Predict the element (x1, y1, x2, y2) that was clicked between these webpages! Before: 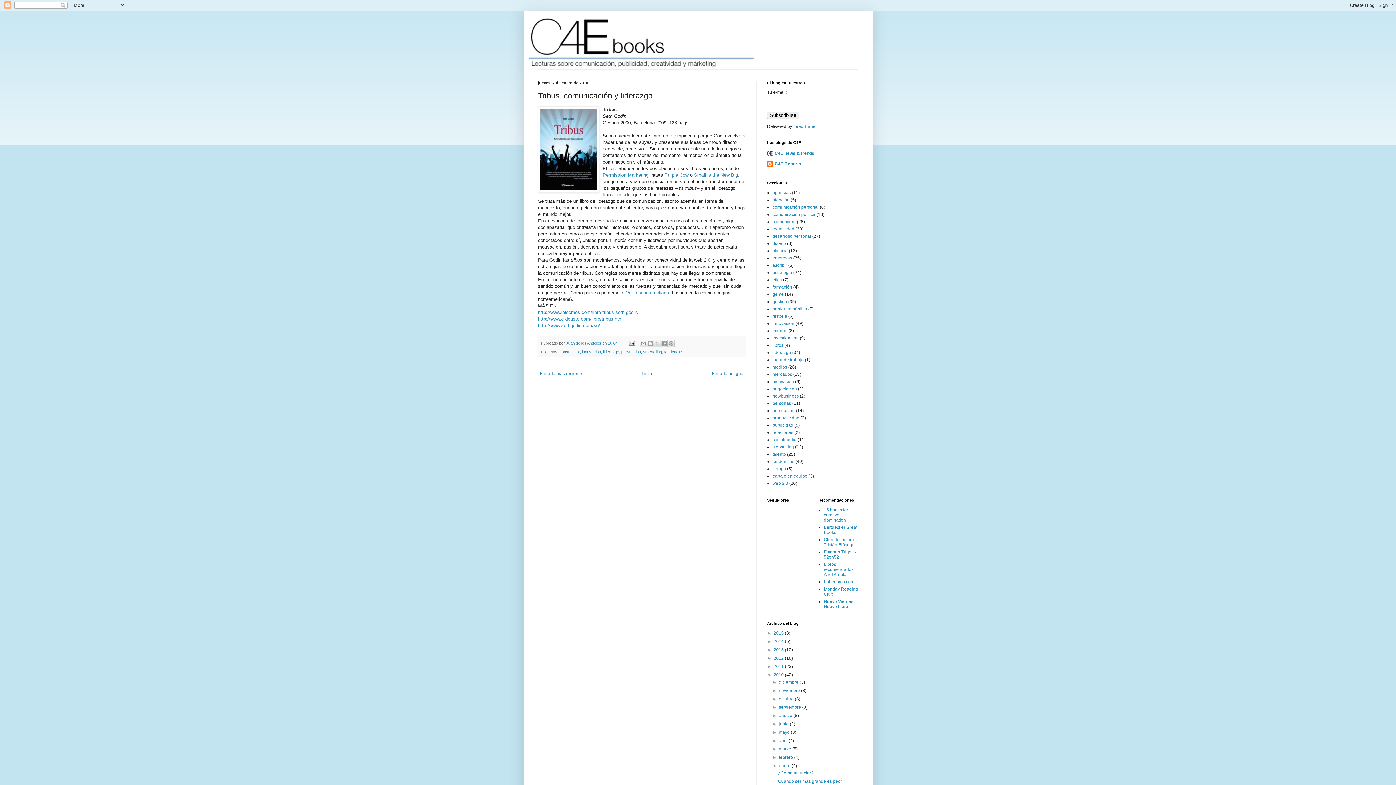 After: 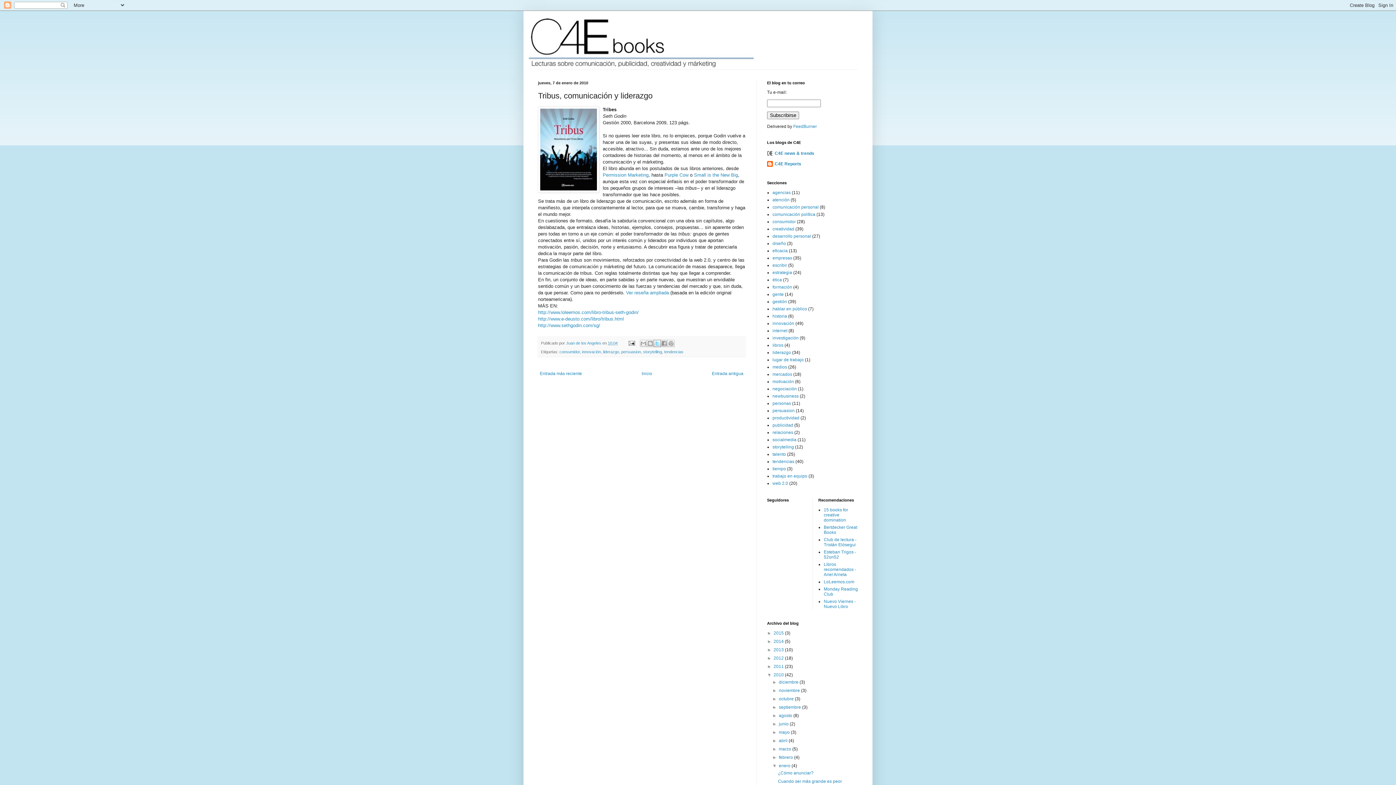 Action: bbox: (653, 340, 661, 347) label: Compartir en X